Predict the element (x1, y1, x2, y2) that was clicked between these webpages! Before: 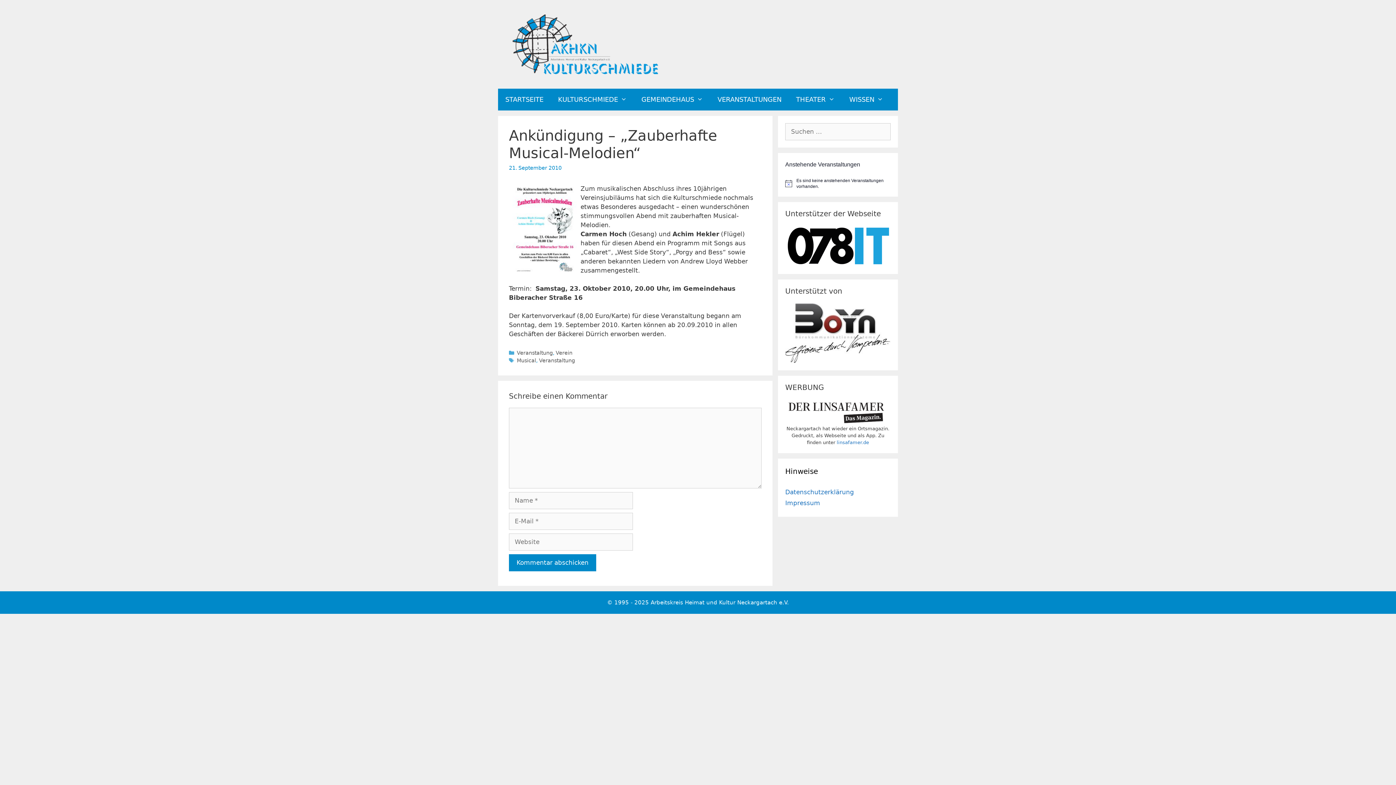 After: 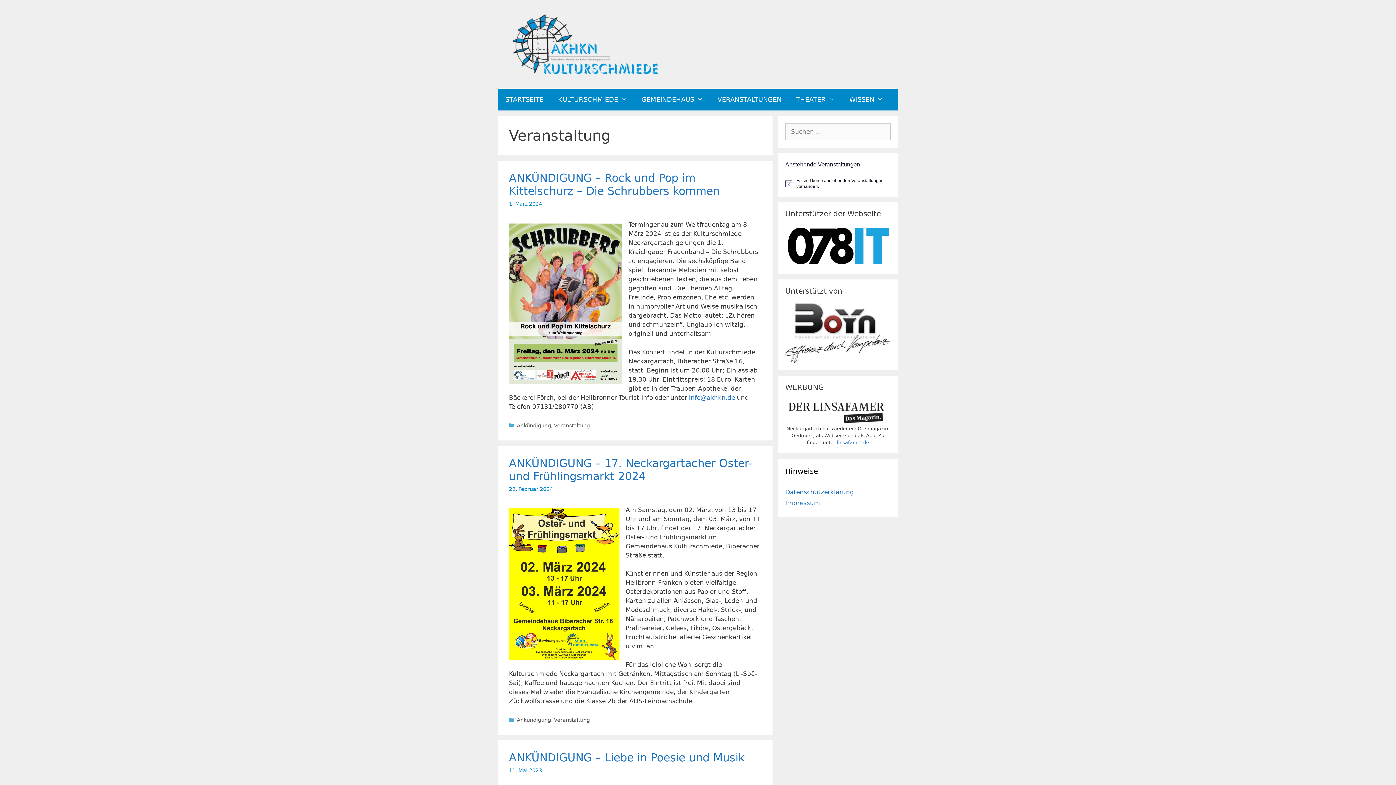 Action: bbox: (516, 350, 552, 356) label: Veranstaltung